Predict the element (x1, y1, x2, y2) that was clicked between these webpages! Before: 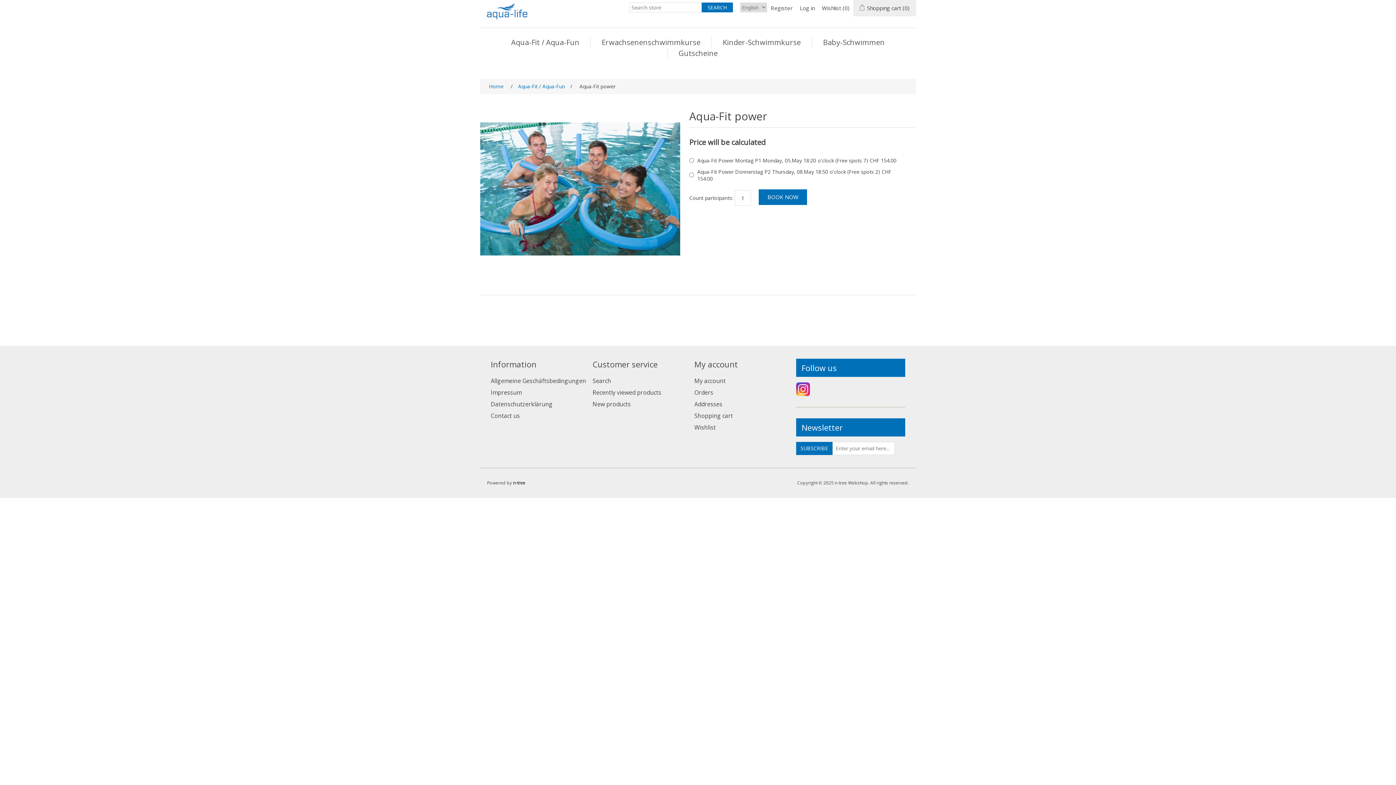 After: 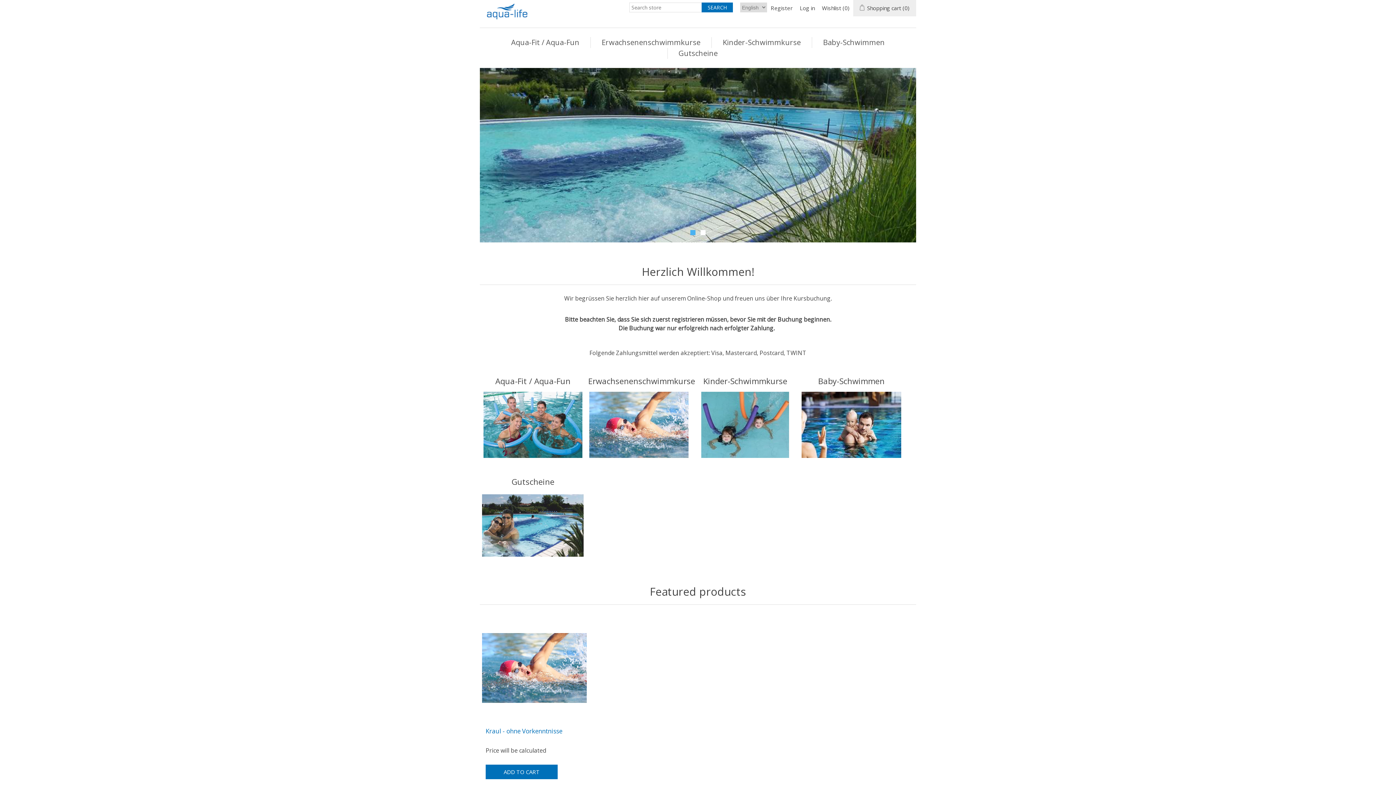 Action: bbox: (480, 0, 541, 20)